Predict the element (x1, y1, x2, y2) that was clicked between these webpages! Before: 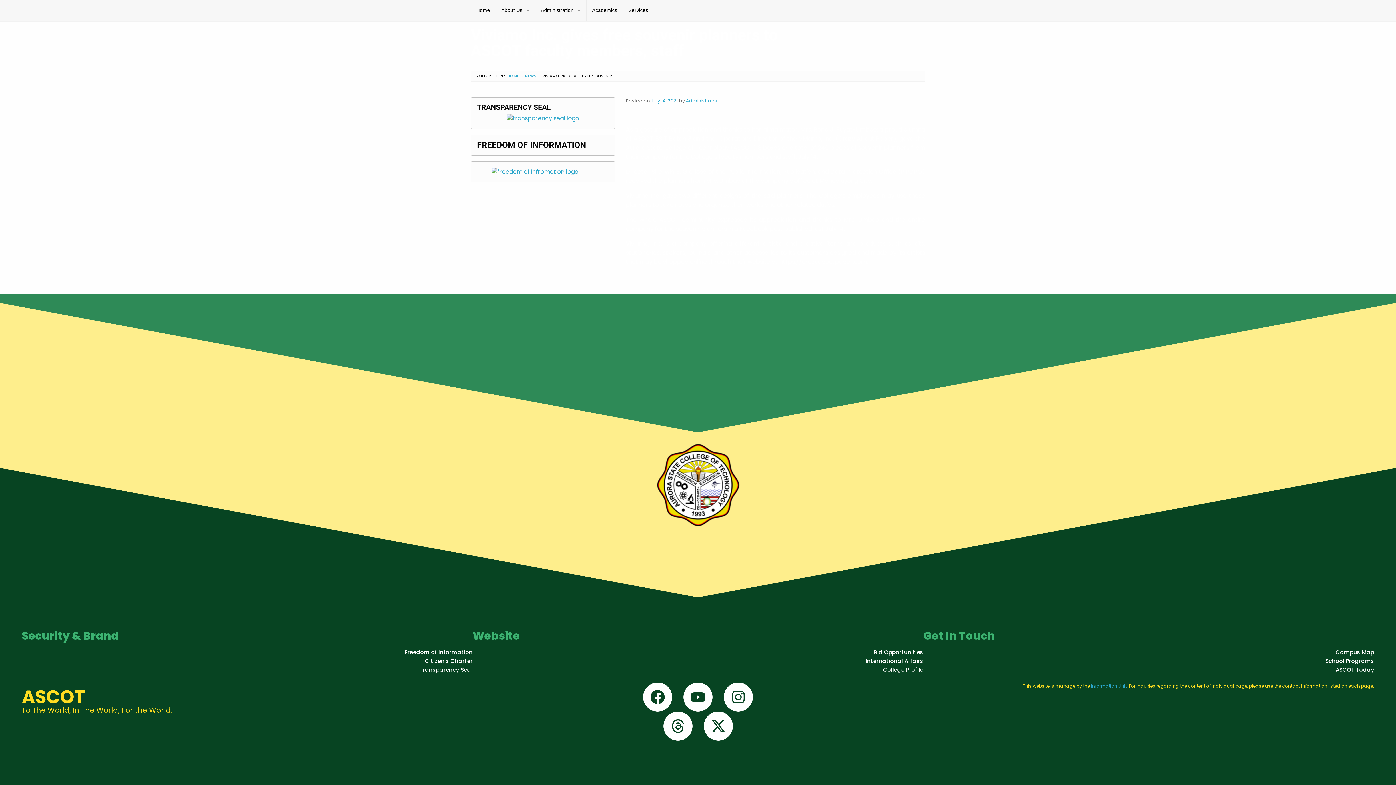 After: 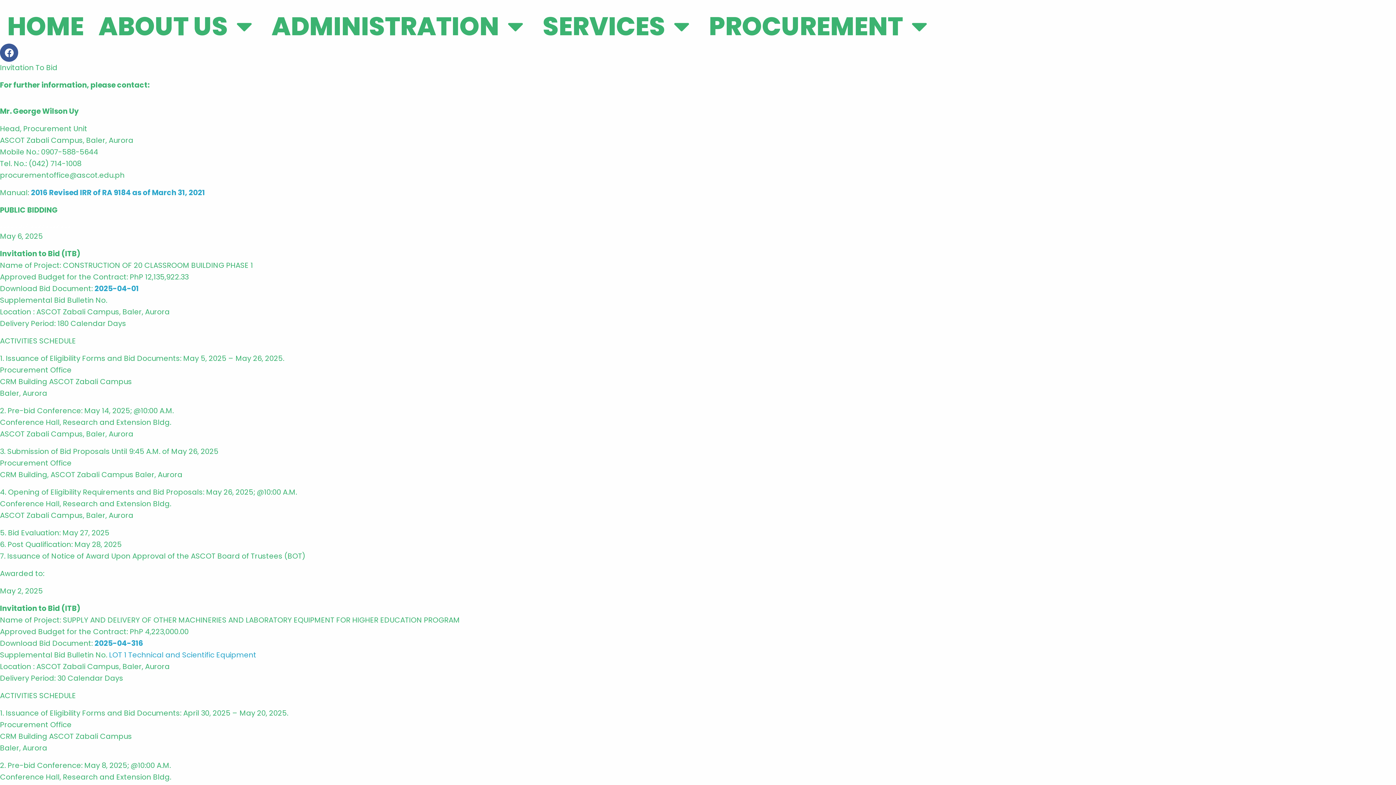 Action: label: Bid Opportunities bbox: (874, 649, 923, 655)